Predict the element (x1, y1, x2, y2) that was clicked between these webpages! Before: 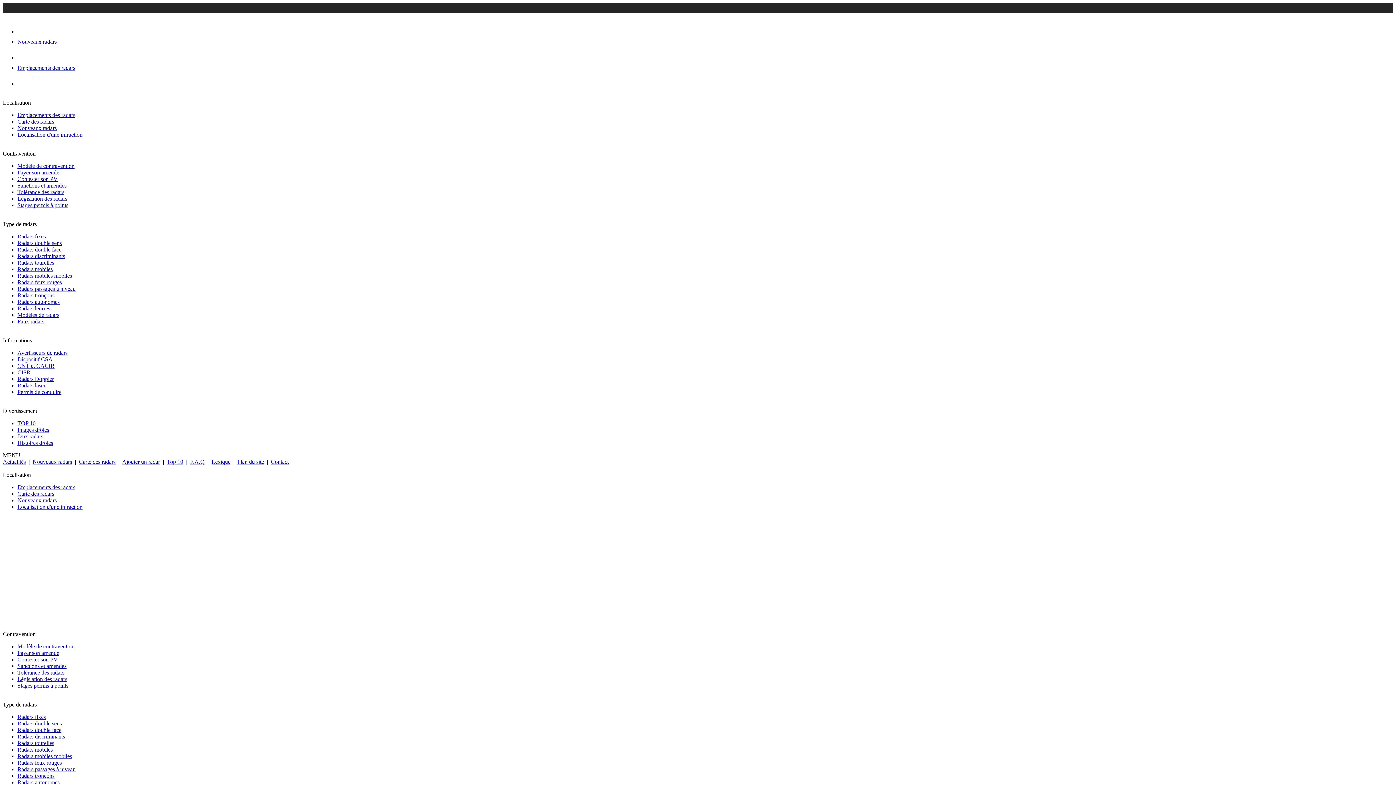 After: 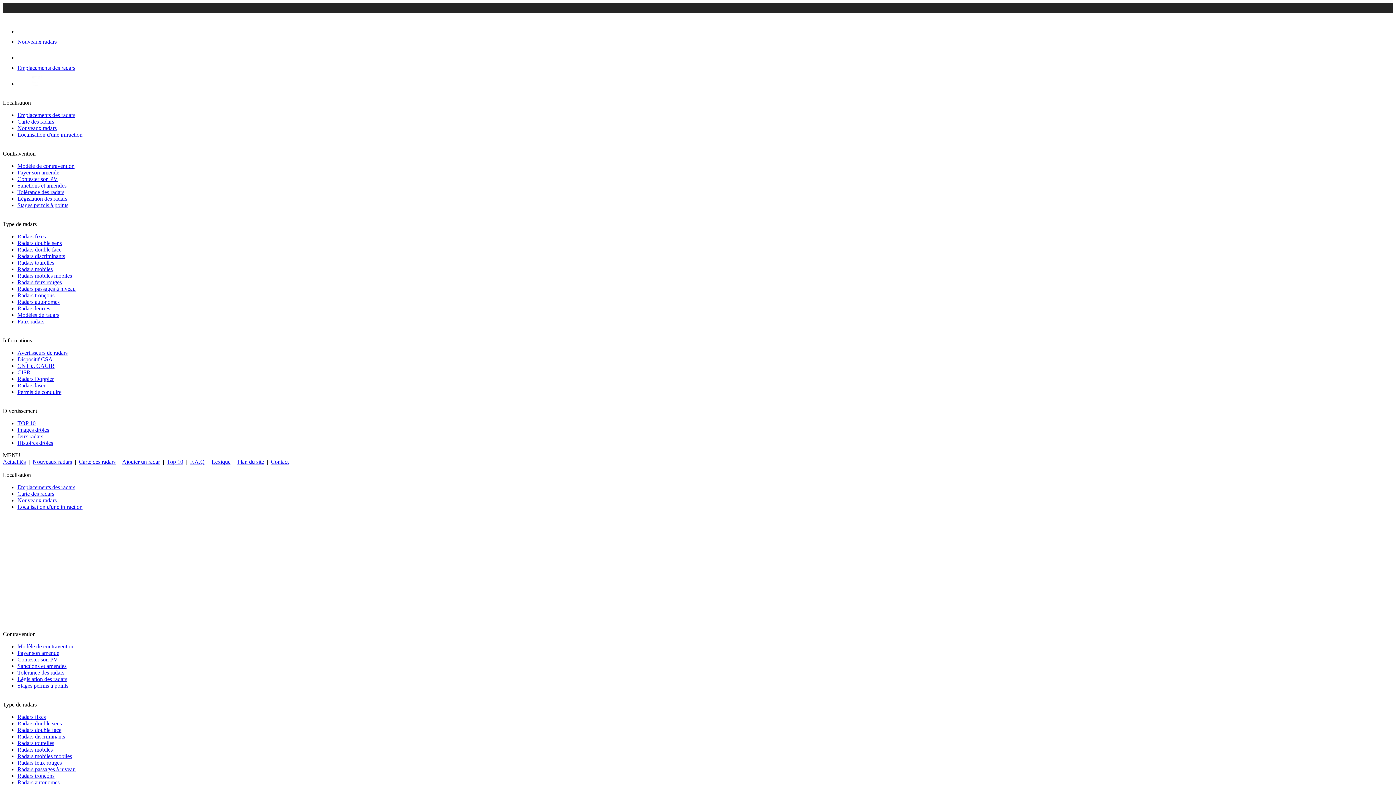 Action: bbox: (122, 458, 160, 465) label: Ajouter un radar